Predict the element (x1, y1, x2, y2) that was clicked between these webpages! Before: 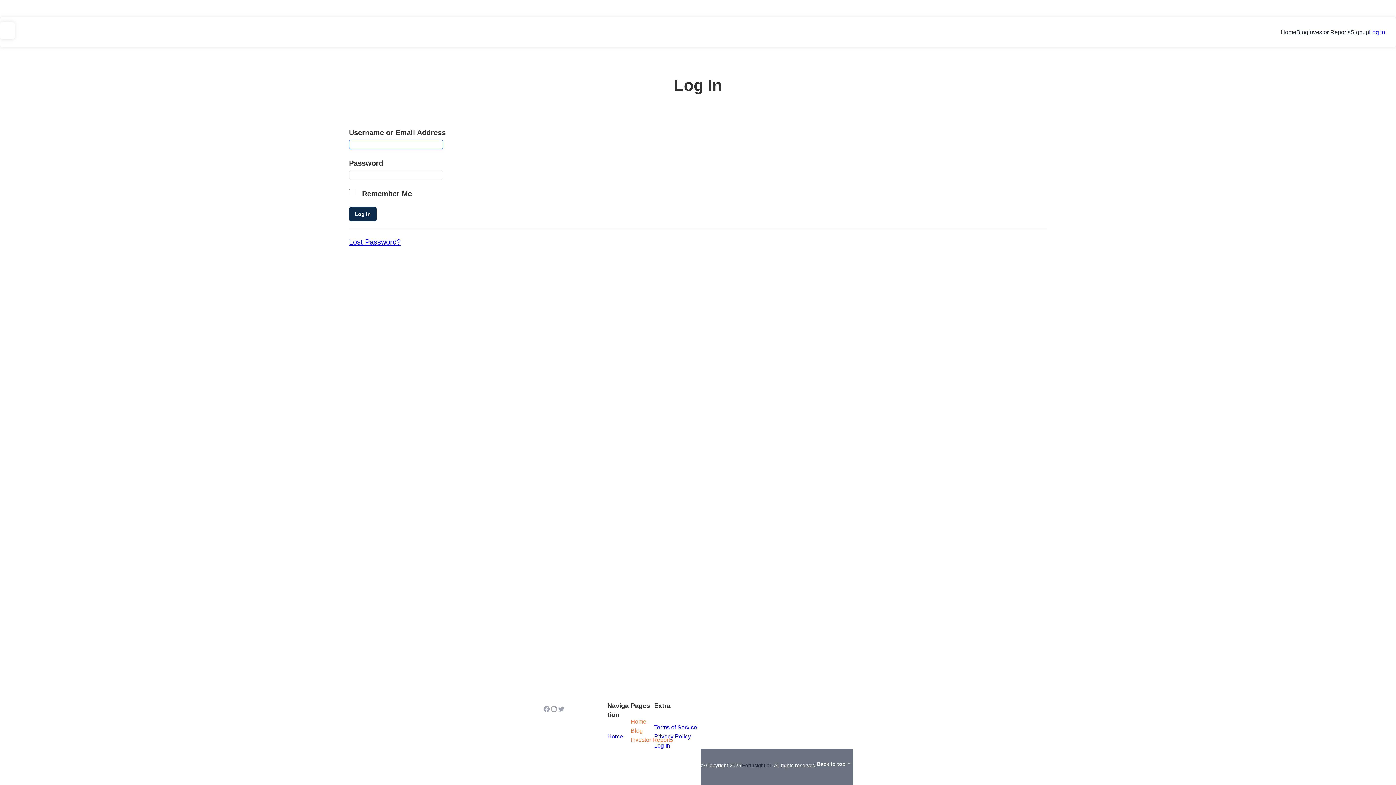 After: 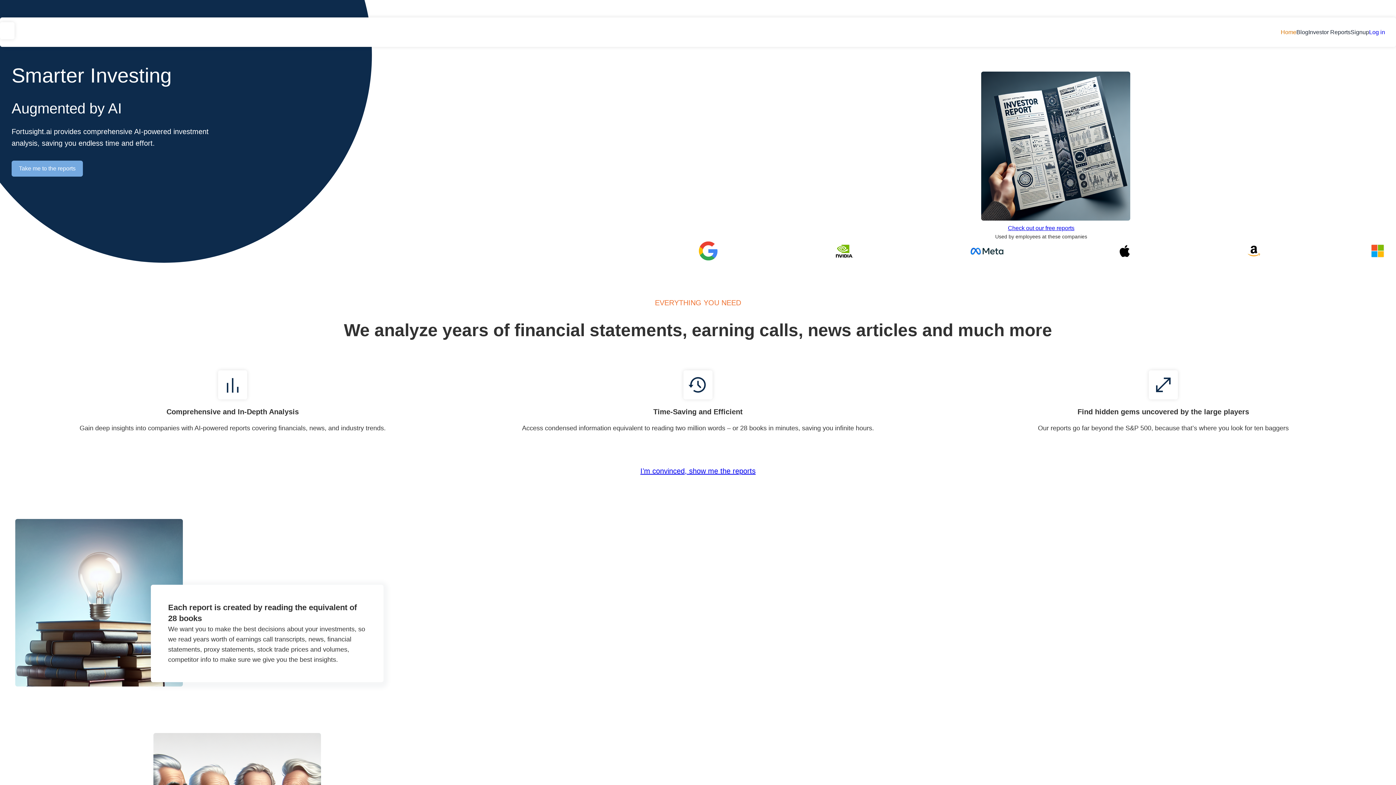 Action: bbox: (630, 717, 646, 726) label: Home